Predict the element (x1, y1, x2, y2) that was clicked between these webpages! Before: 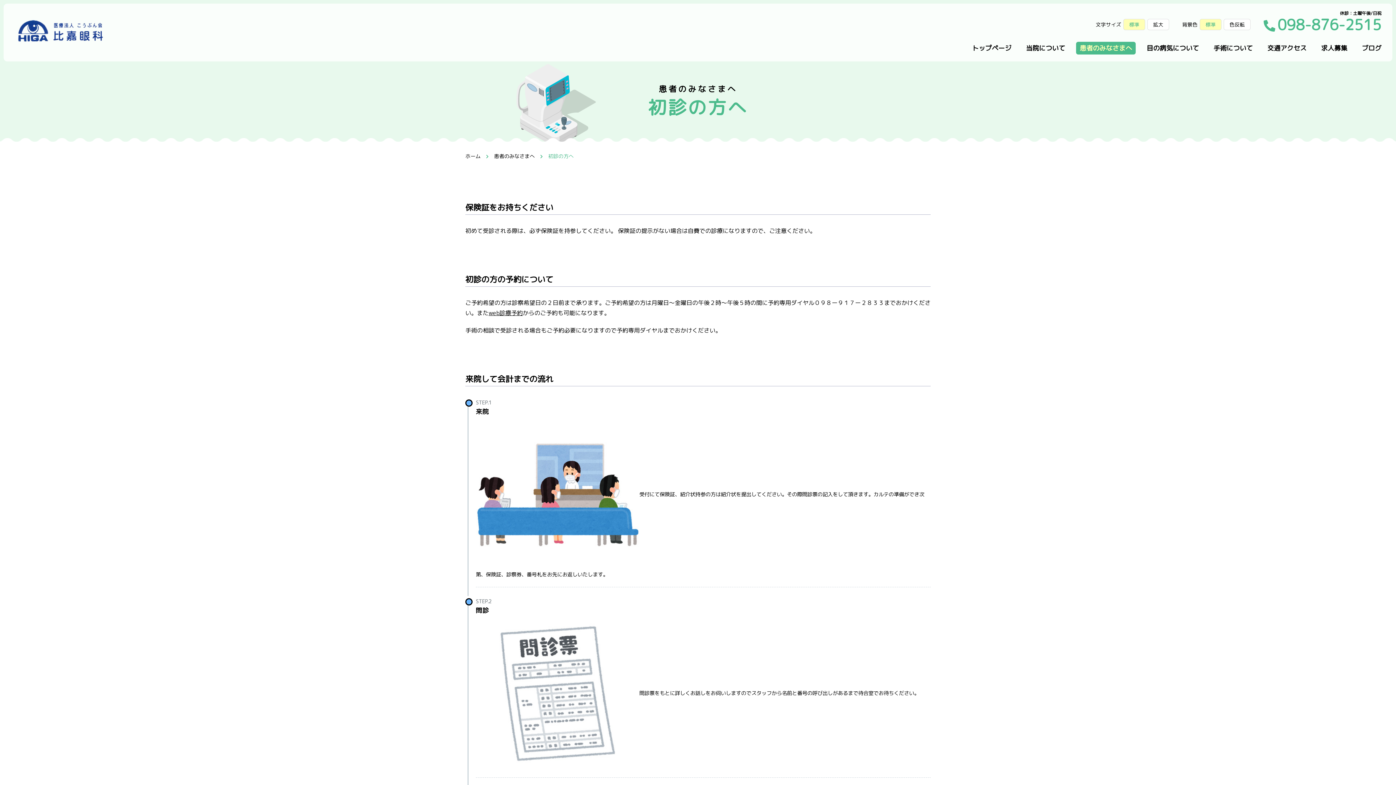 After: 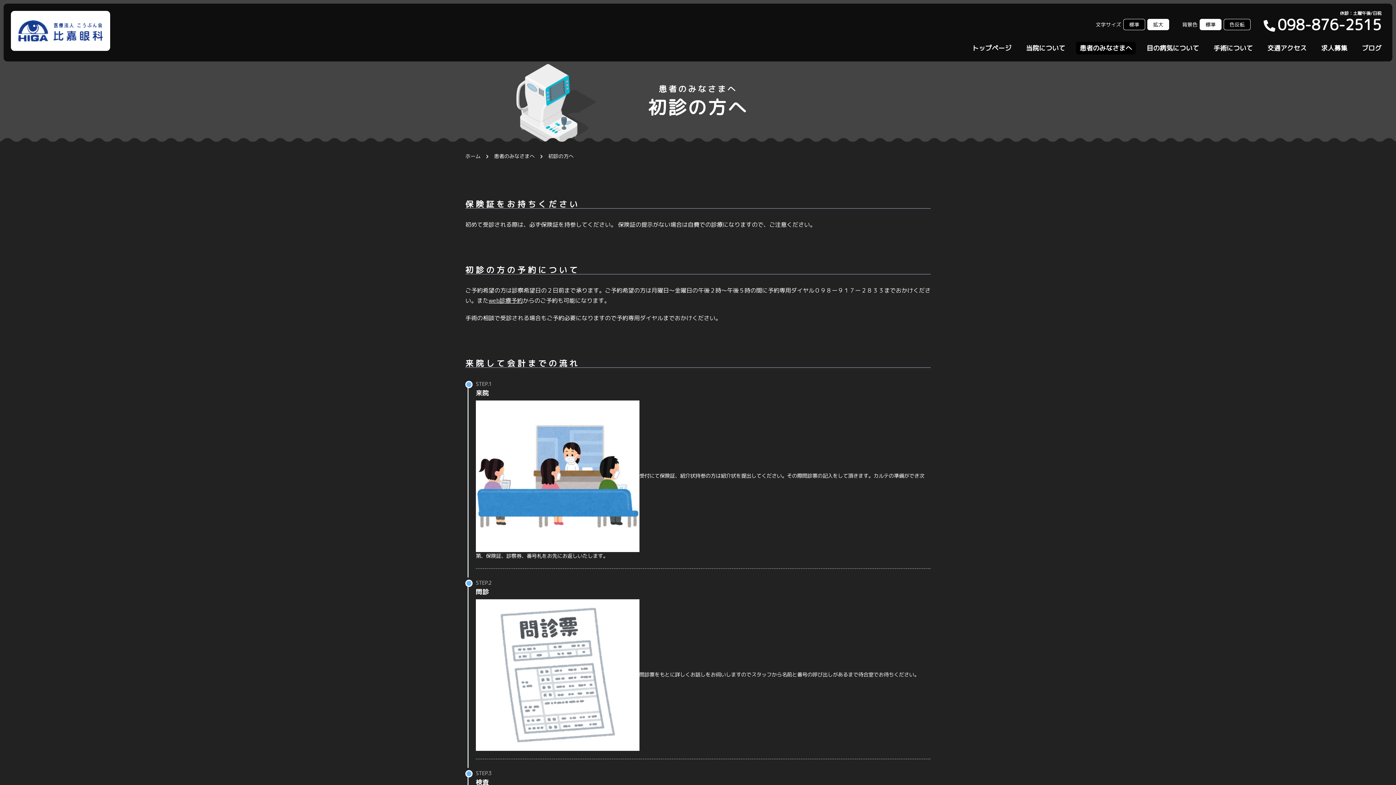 Action: bbox: (1224, 18, 1250, 30) label: 色反転